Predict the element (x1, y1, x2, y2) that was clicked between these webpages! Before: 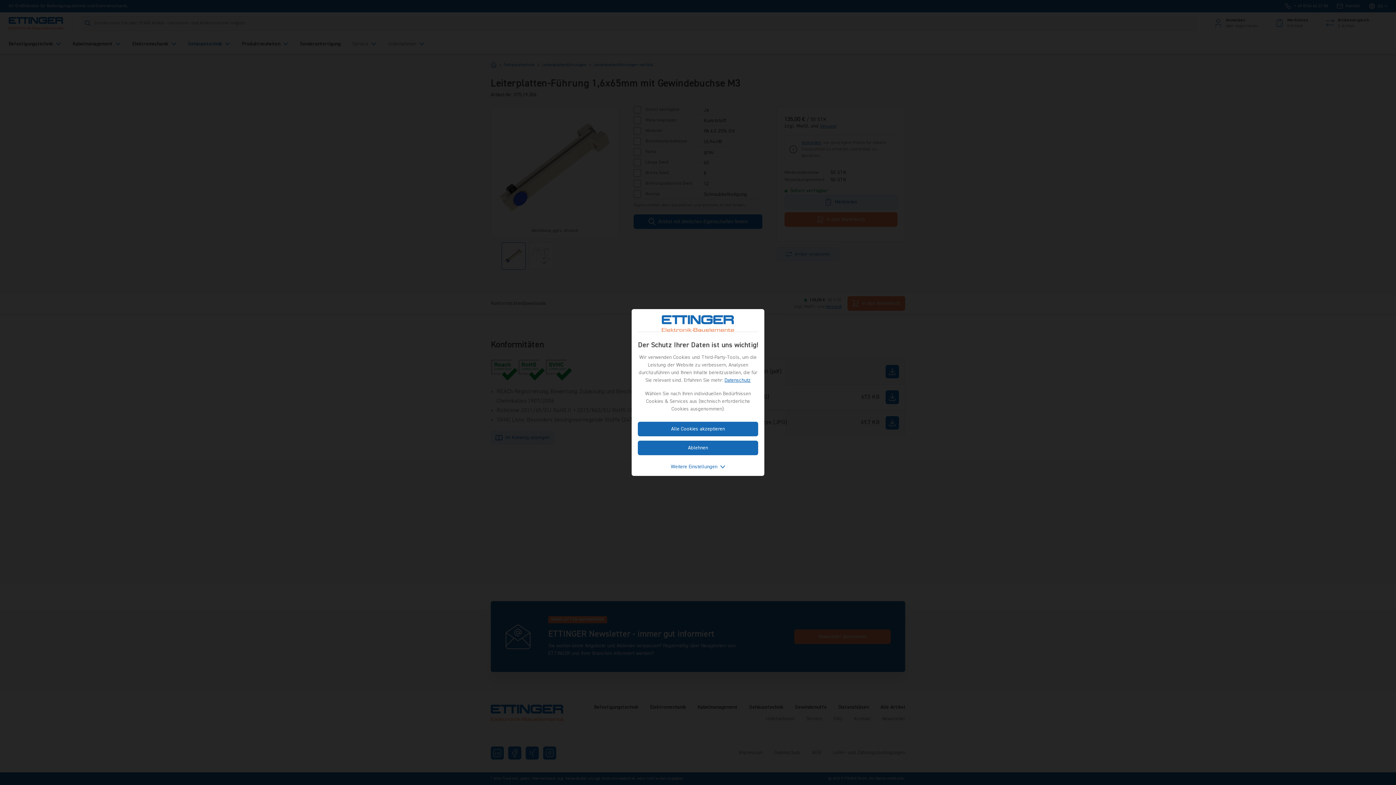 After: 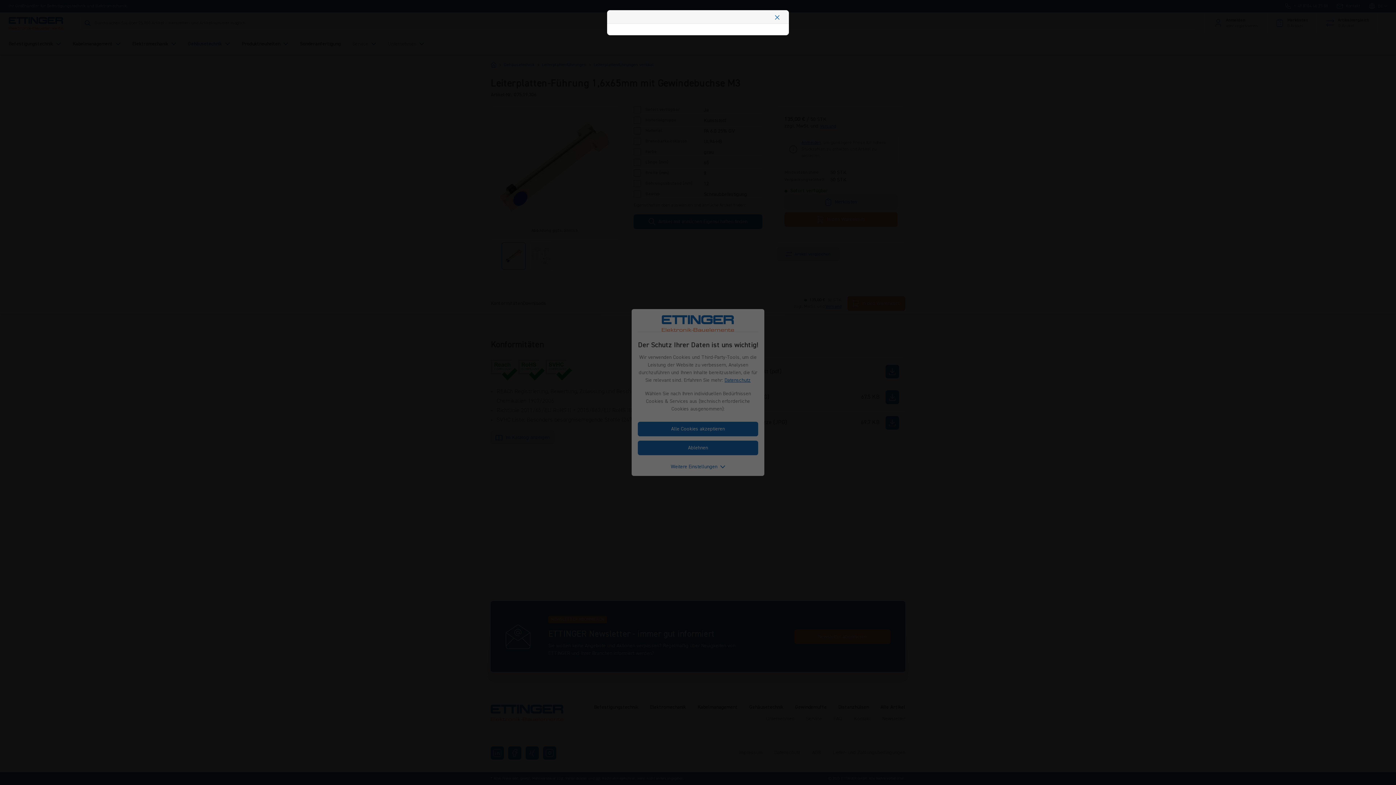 Action: bbox: (724, 376, 750, 384) label: Datenschutz